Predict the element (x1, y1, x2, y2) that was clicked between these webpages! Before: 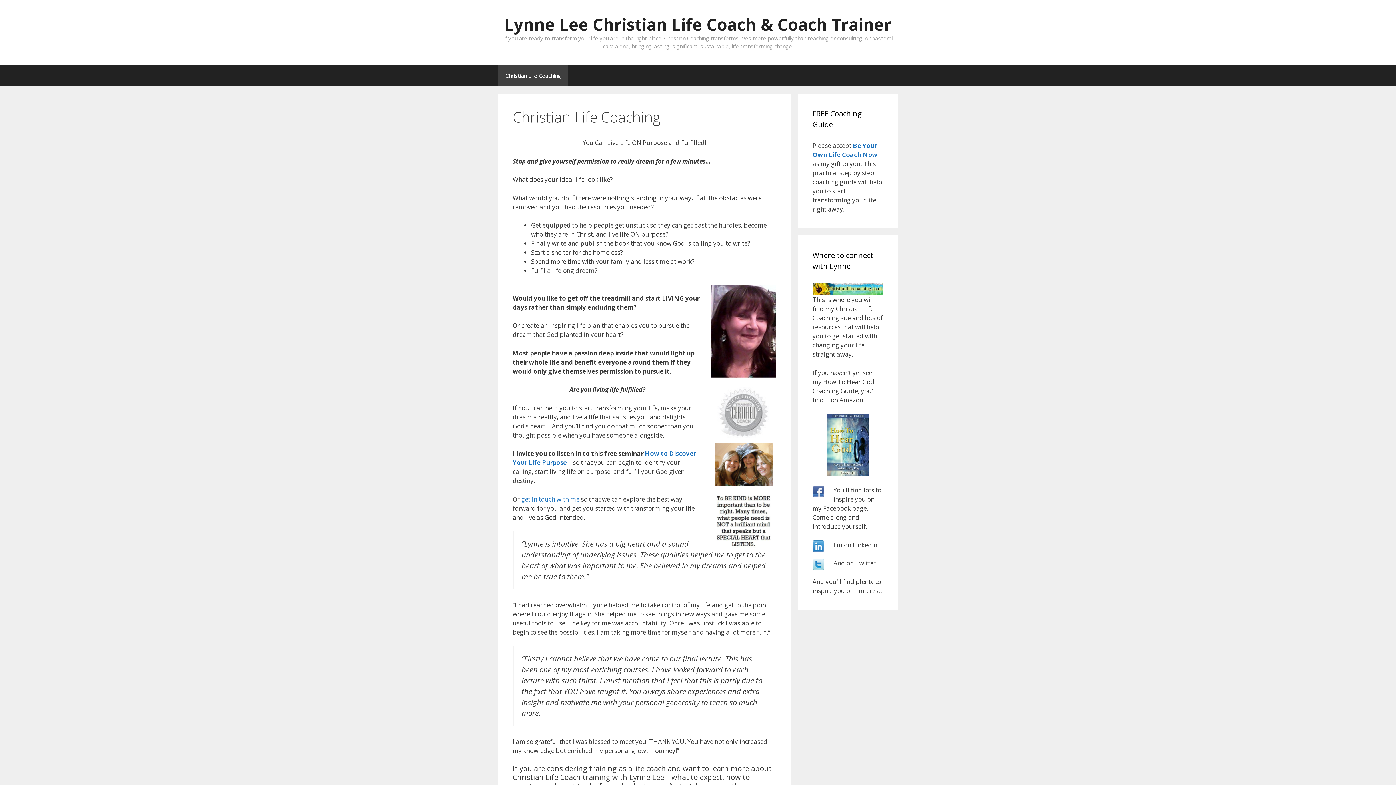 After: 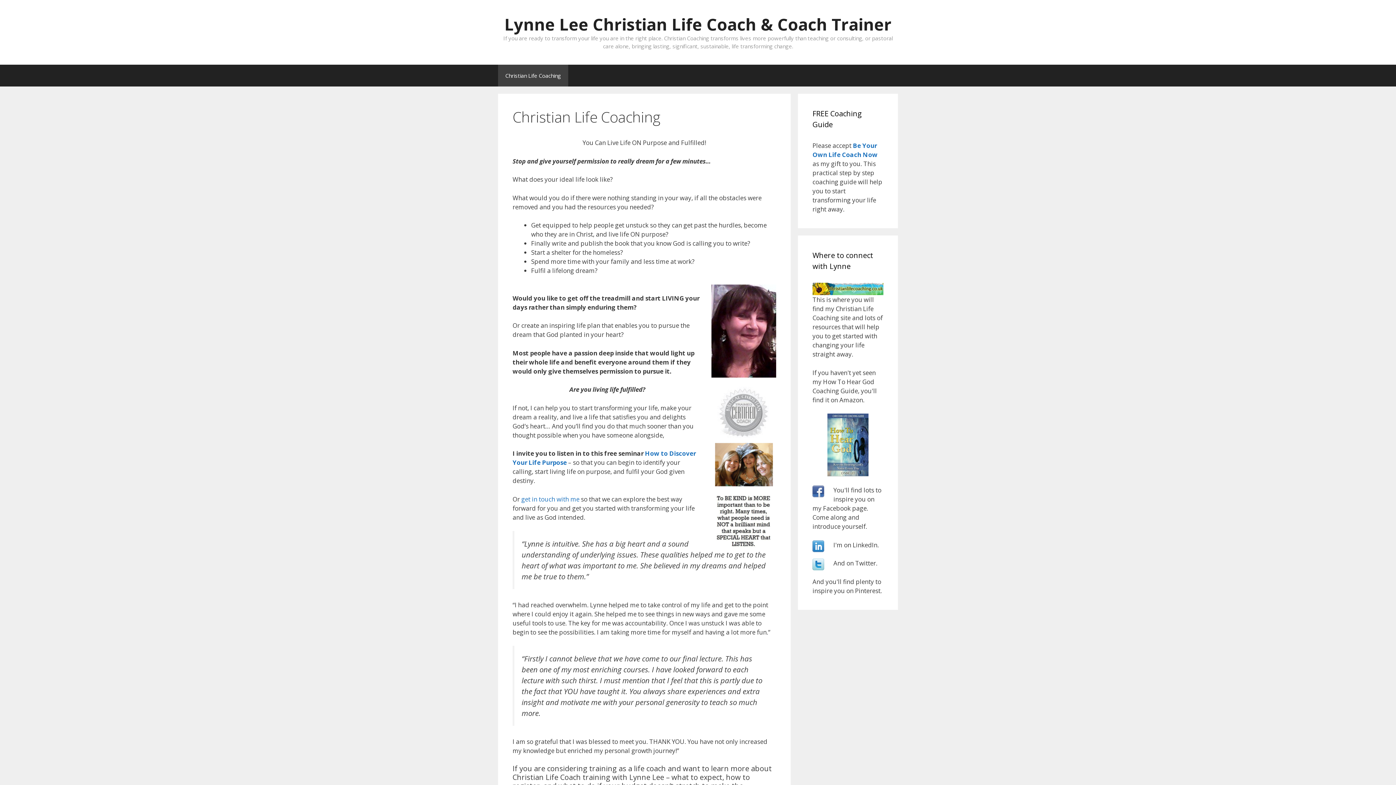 Action: label: Lynne Lee Christian Life Coach & Coach Trainer bbox: (504, 13, 891, 35)